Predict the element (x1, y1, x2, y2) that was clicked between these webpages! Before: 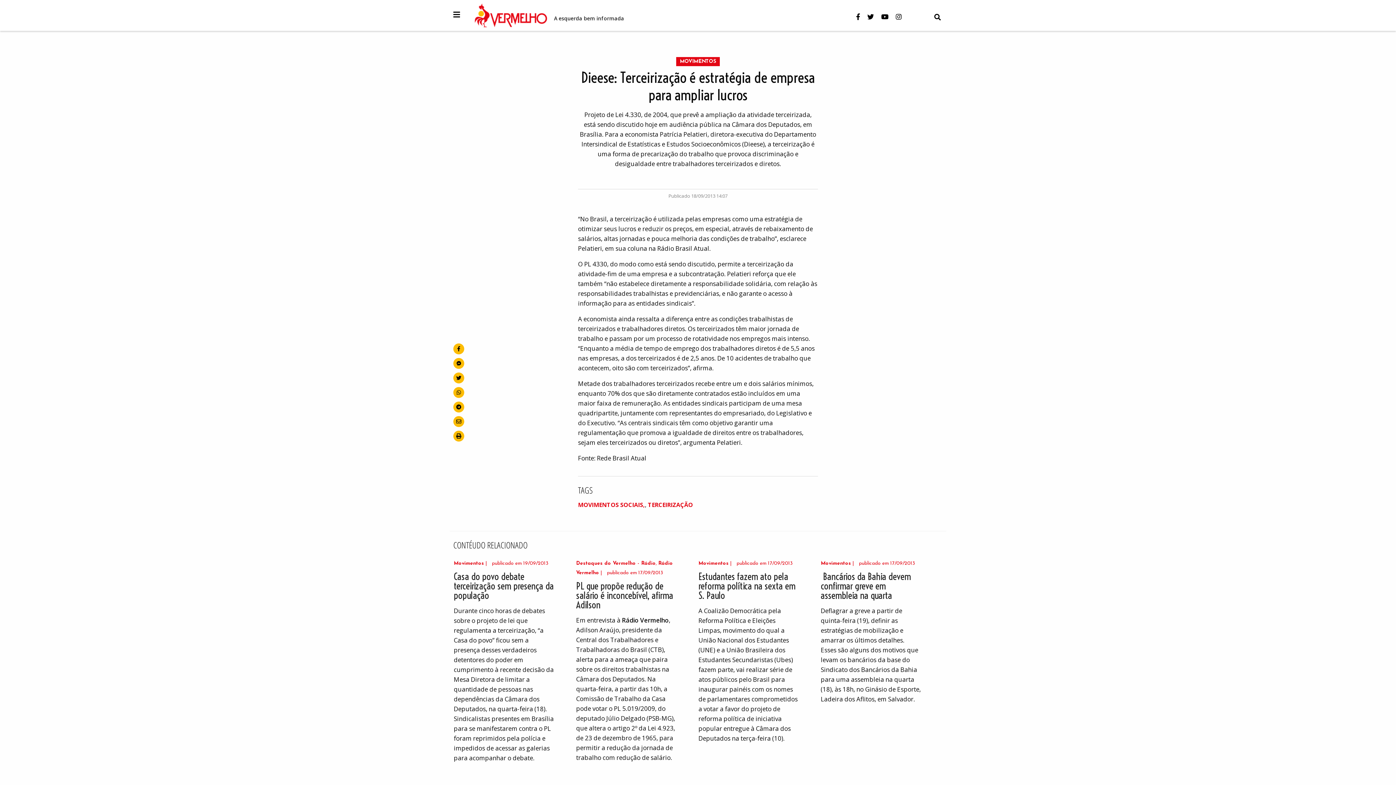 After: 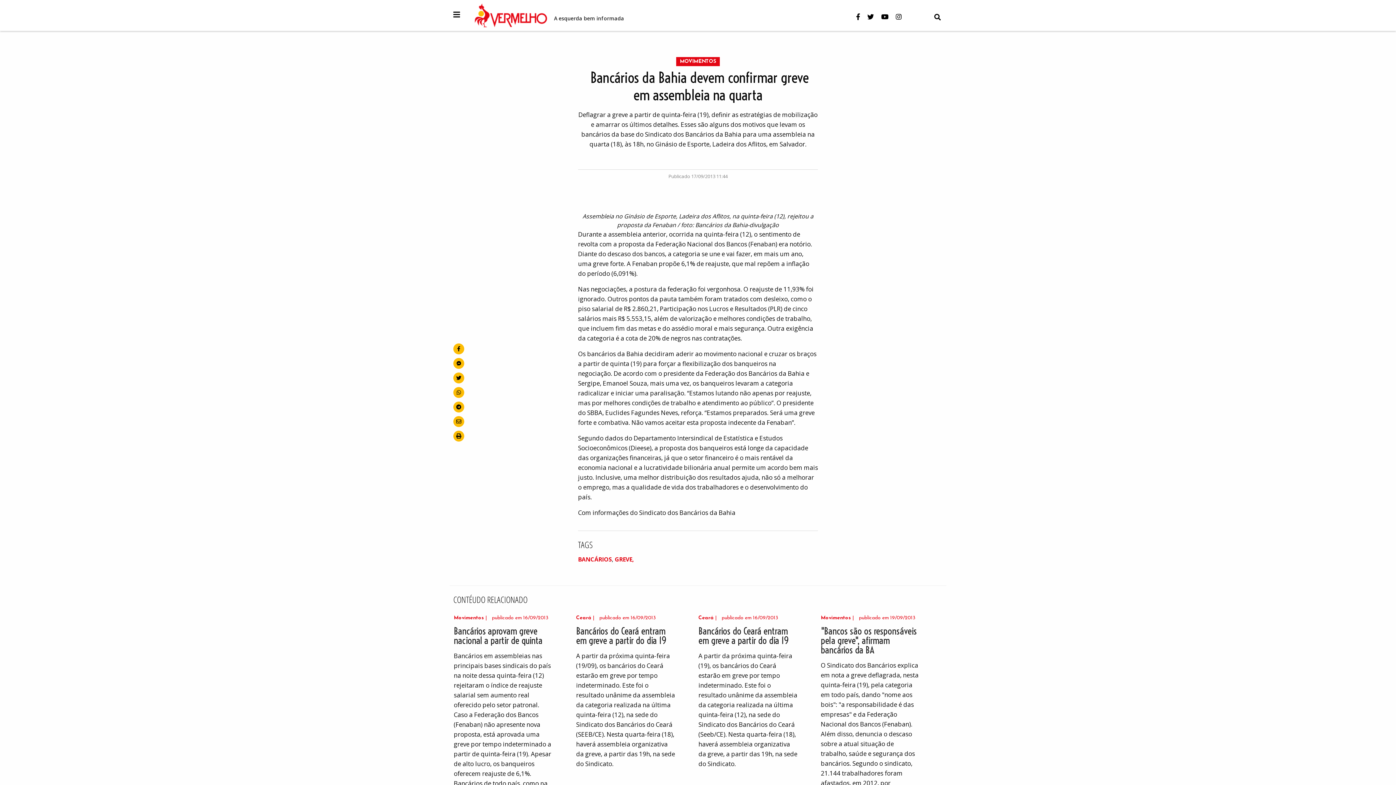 Action: bbox: (820, 572, 921, 600) label:  Bancários da Bahia devem confirmar greve em assembleia na quarta